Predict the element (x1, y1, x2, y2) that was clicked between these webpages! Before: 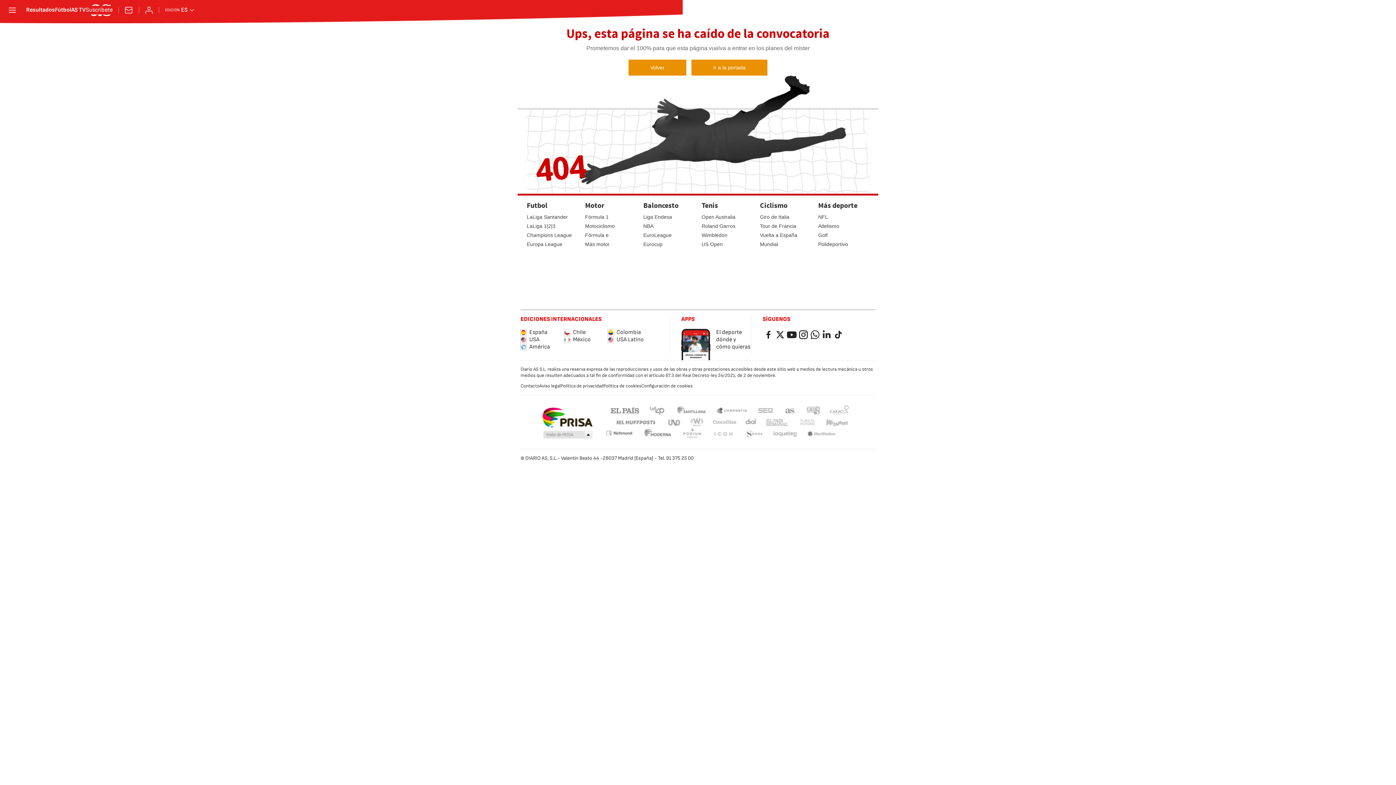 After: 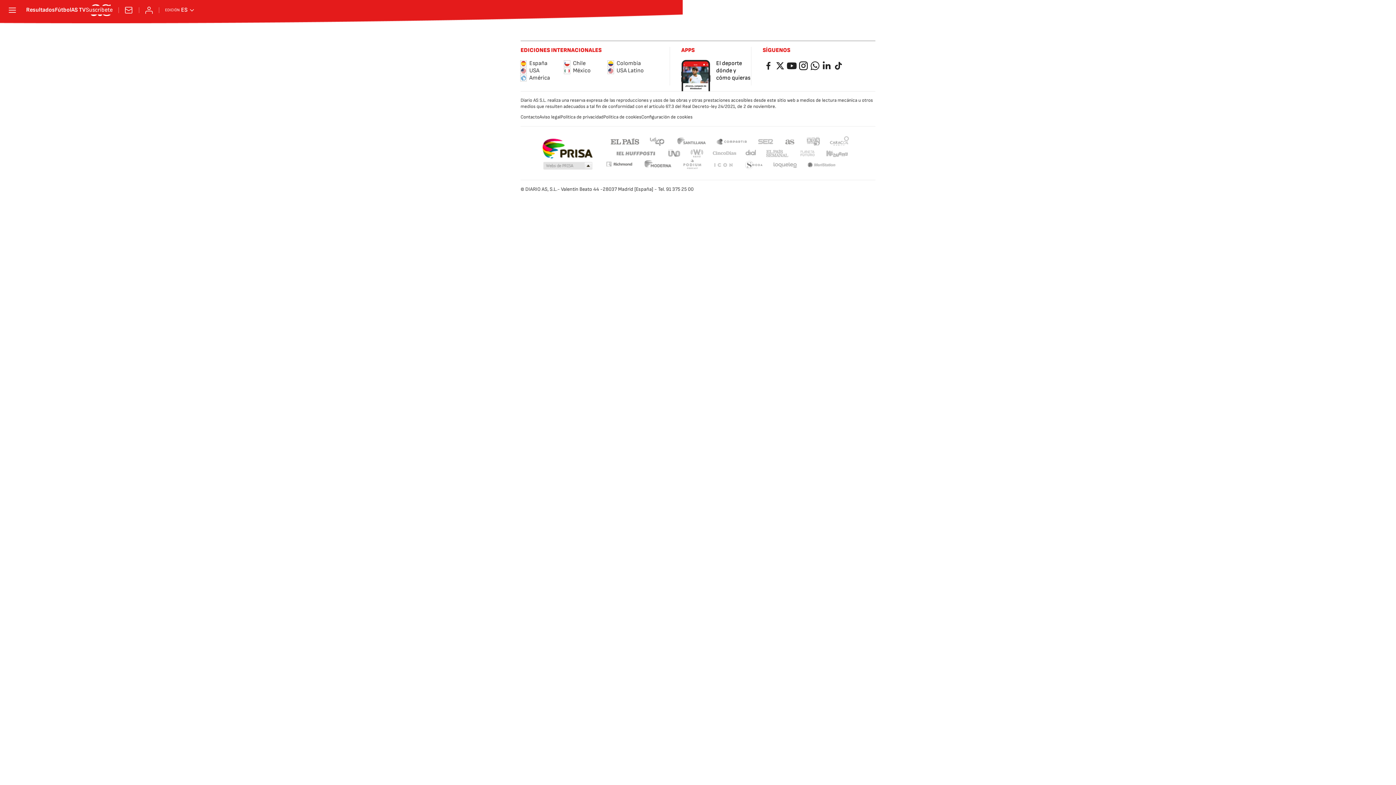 Action: bbox: (681, 329, 751, 360) label: El deporte dónde y cómo quieras